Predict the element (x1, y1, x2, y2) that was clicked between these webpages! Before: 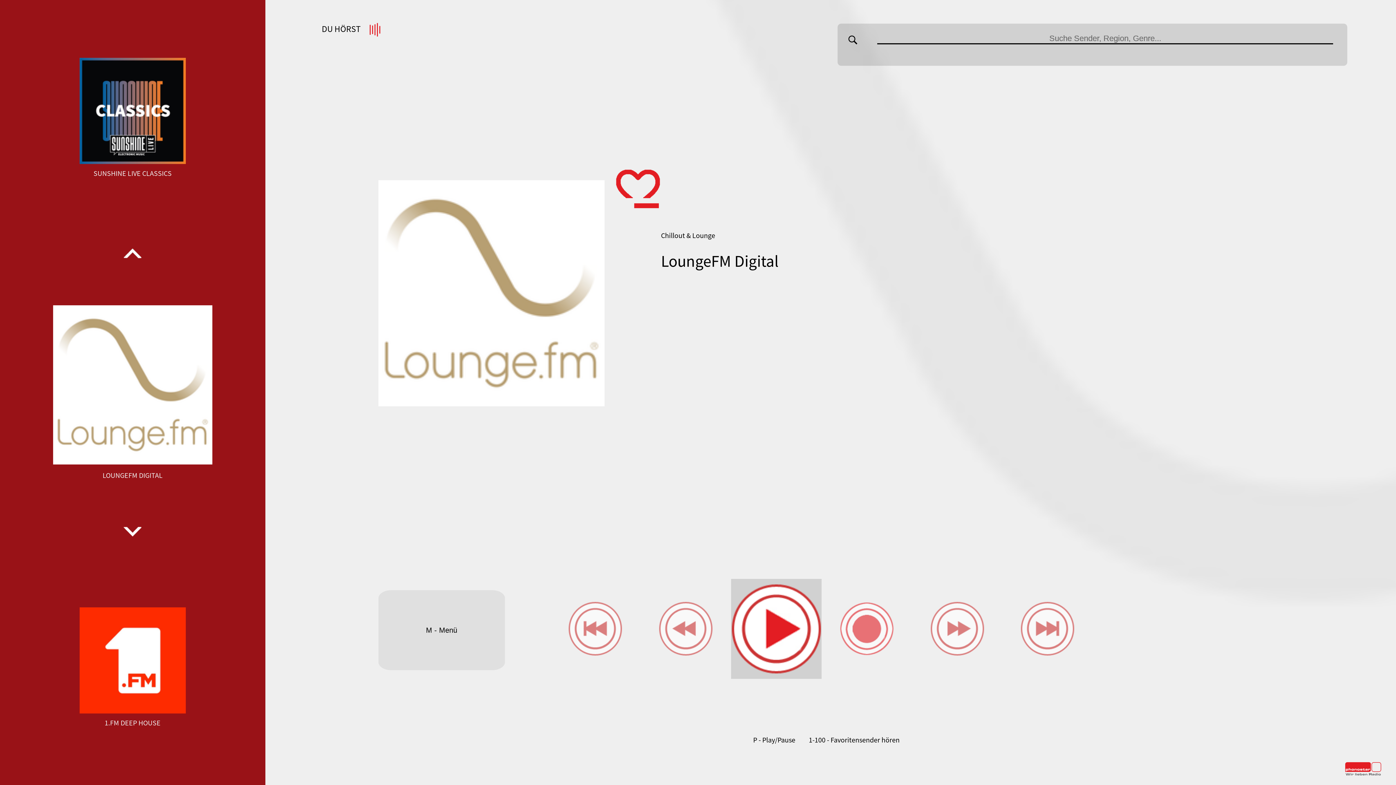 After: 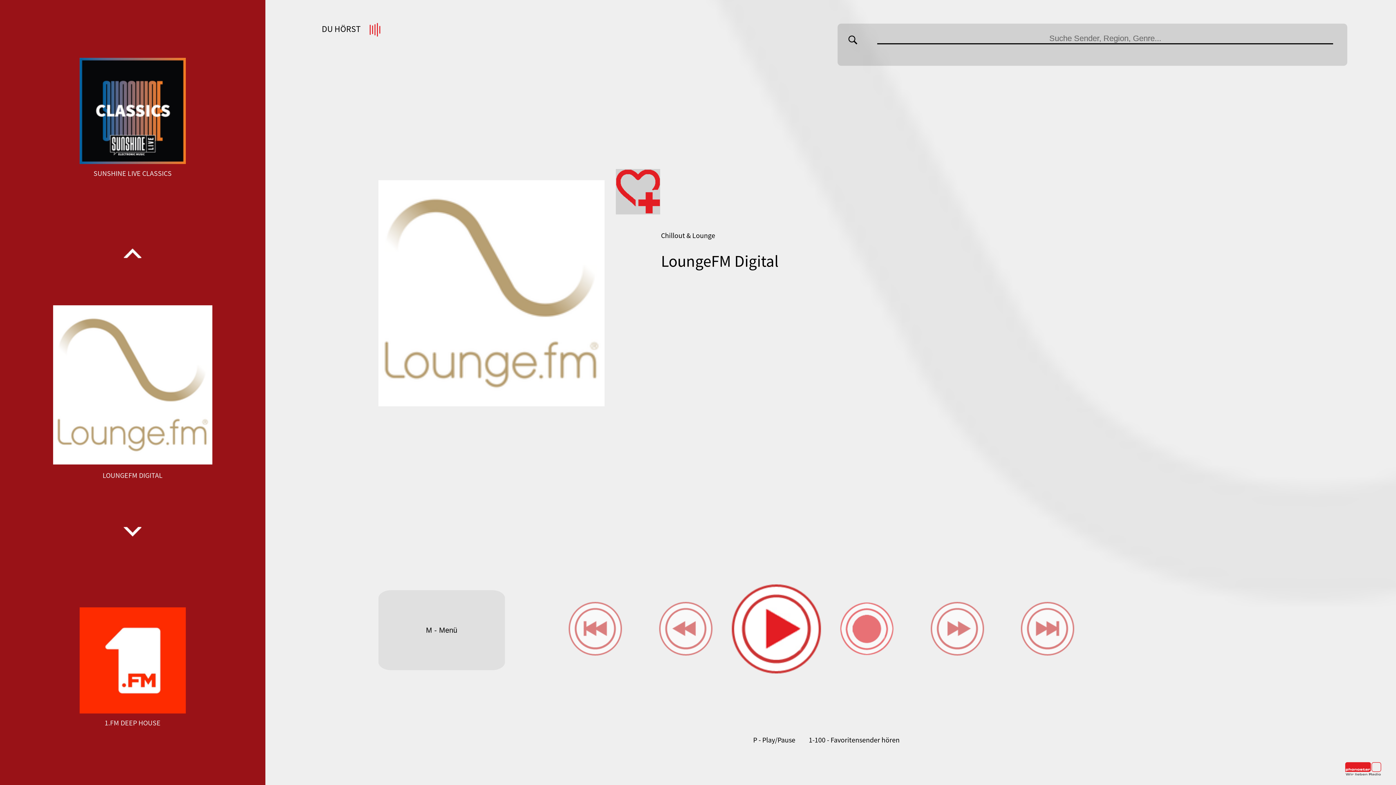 Action: bbox: (615, 168, 660, 214)